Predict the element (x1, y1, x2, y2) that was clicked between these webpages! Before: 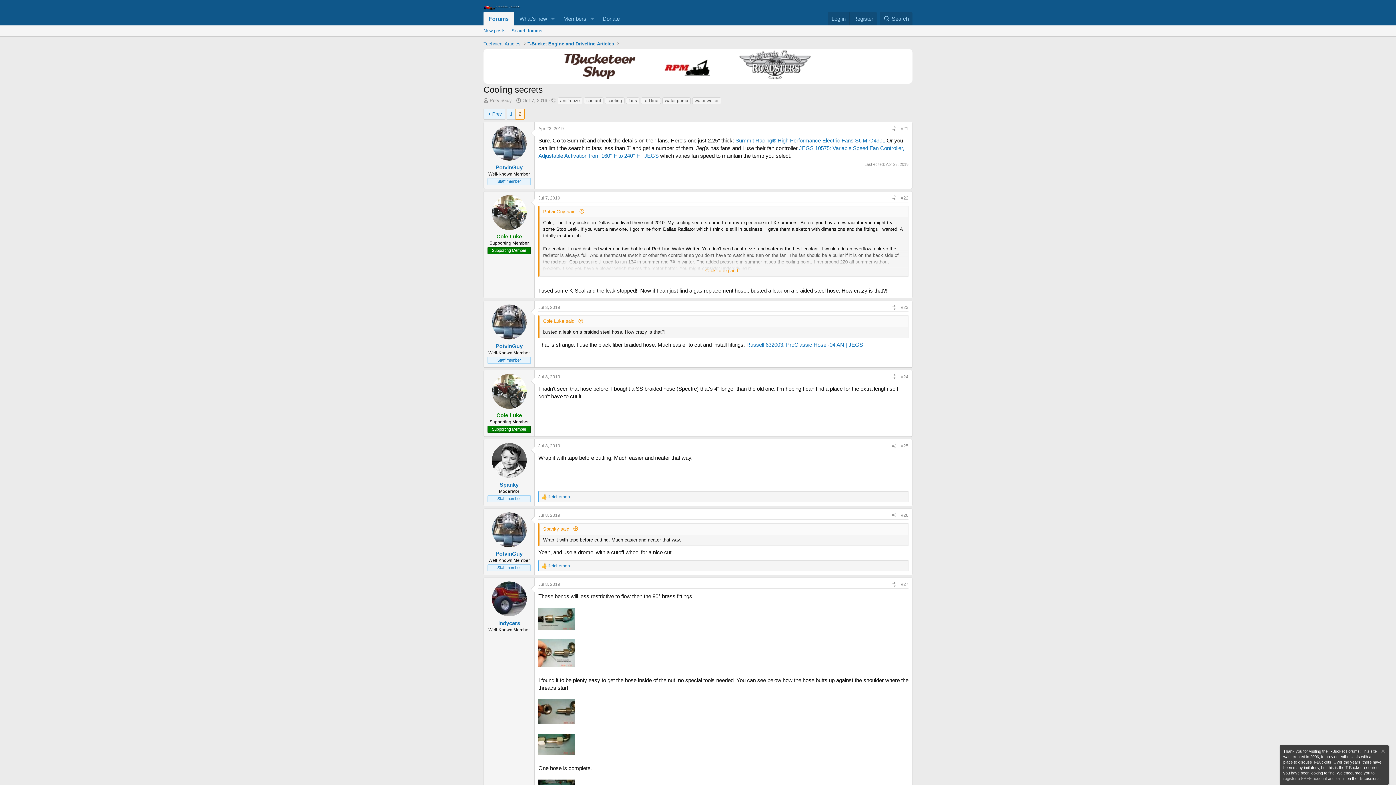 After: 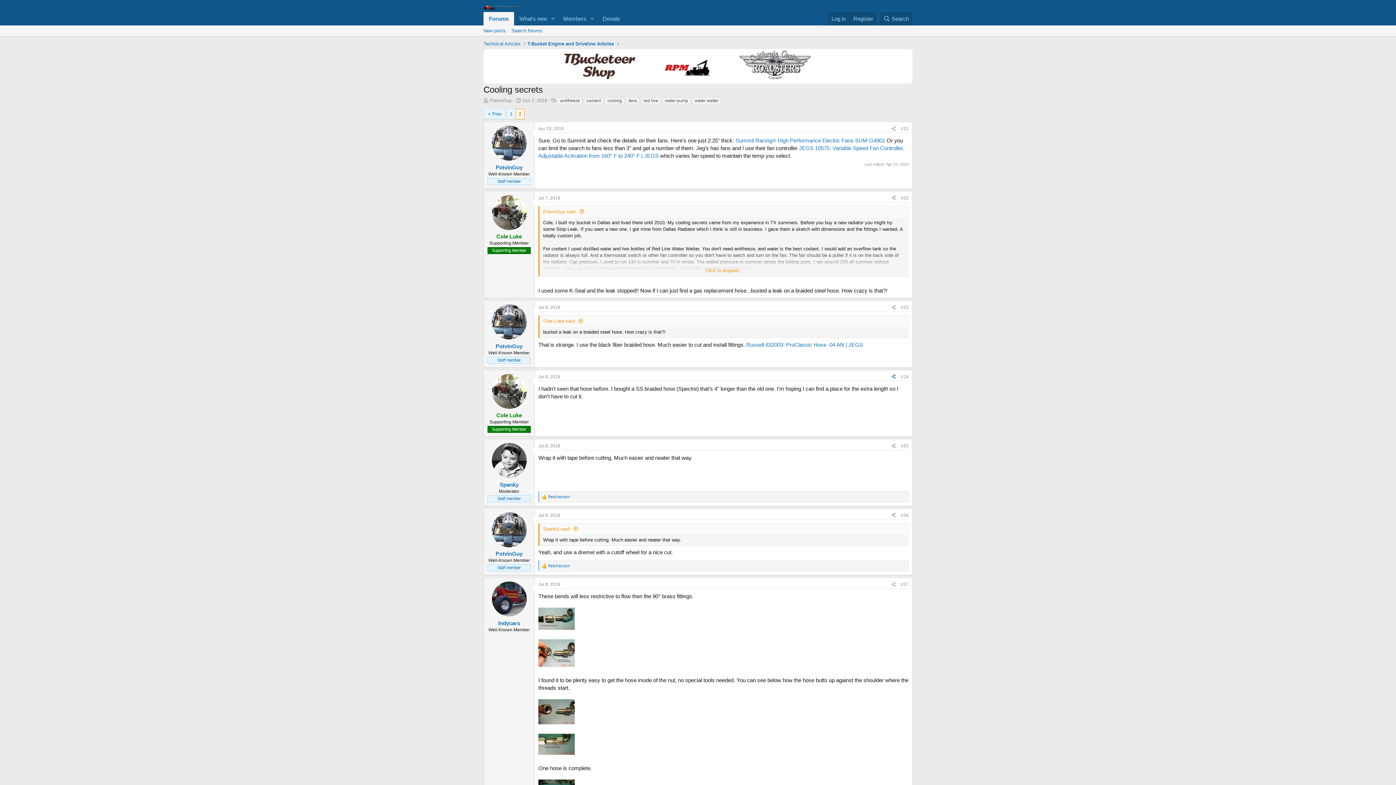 Action: label: Share bbox: (889, 372, 898, 380)